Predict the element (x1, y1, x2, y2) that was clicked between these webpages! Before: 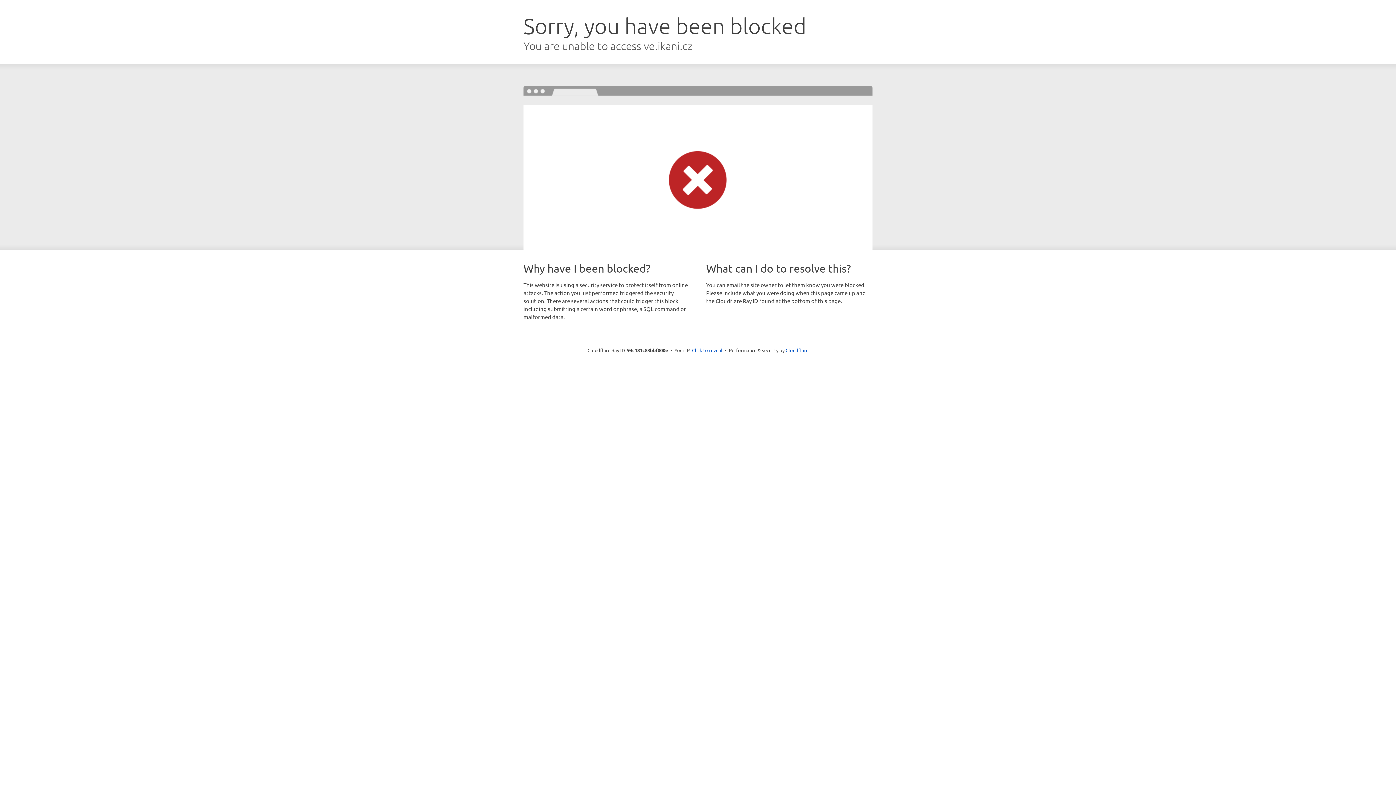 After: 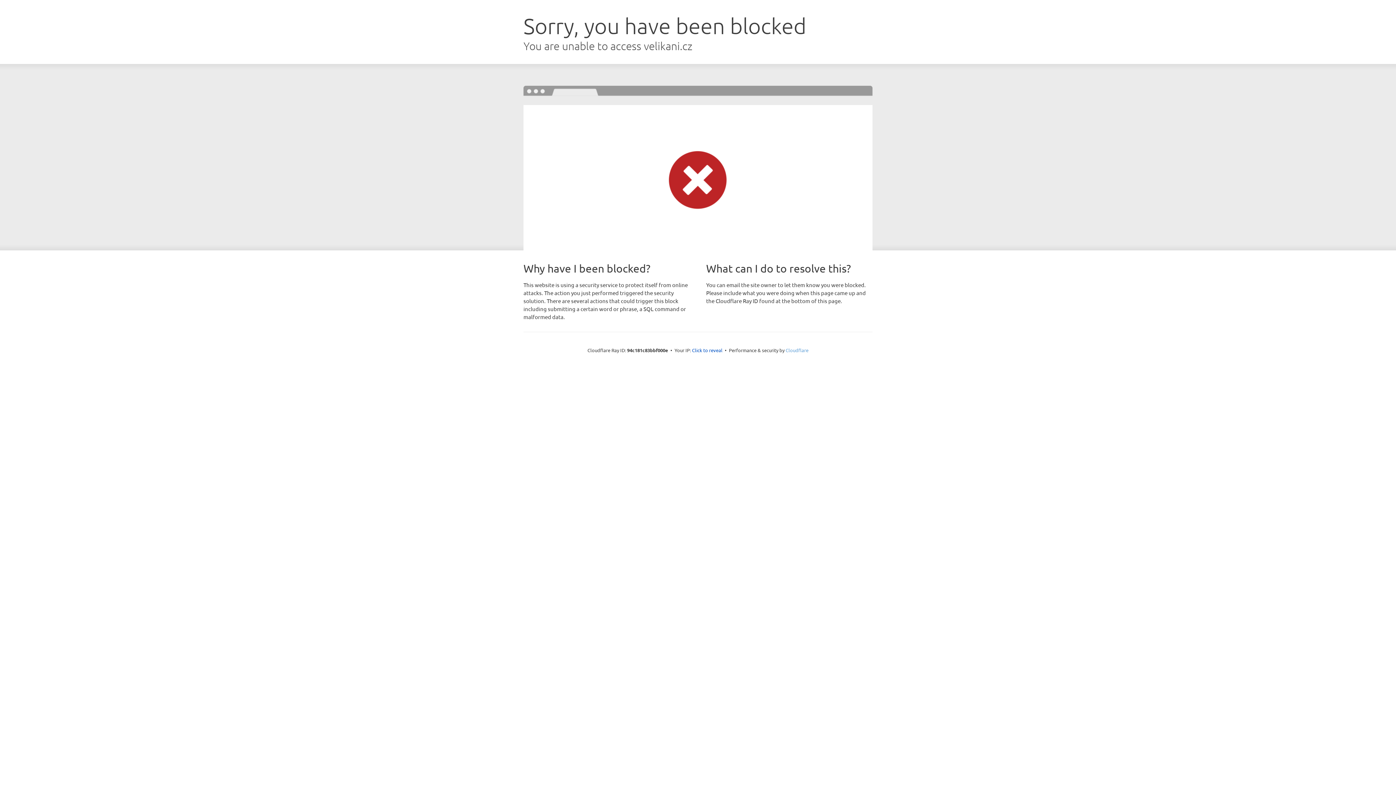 Action: label: Cloudflare bbox: (785, 347, 808, 353)